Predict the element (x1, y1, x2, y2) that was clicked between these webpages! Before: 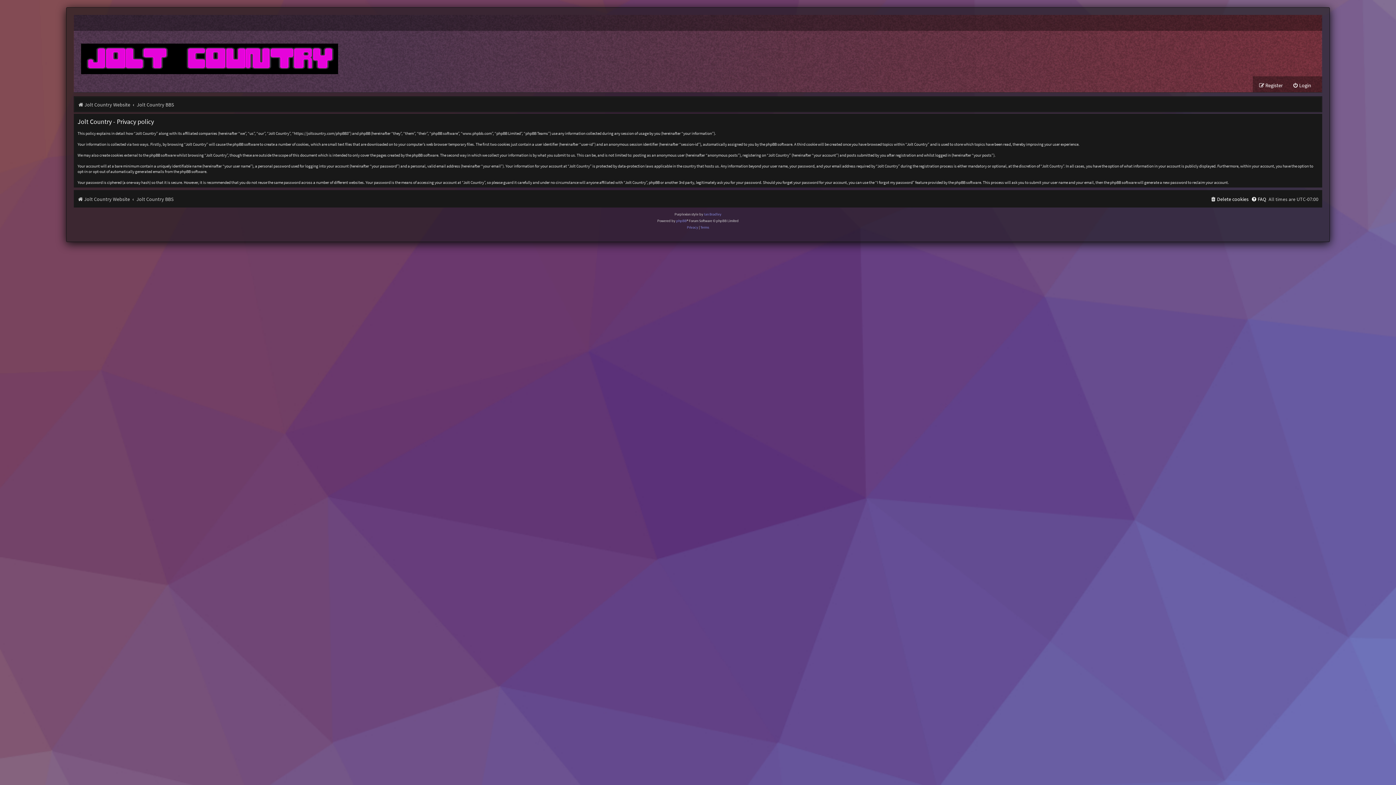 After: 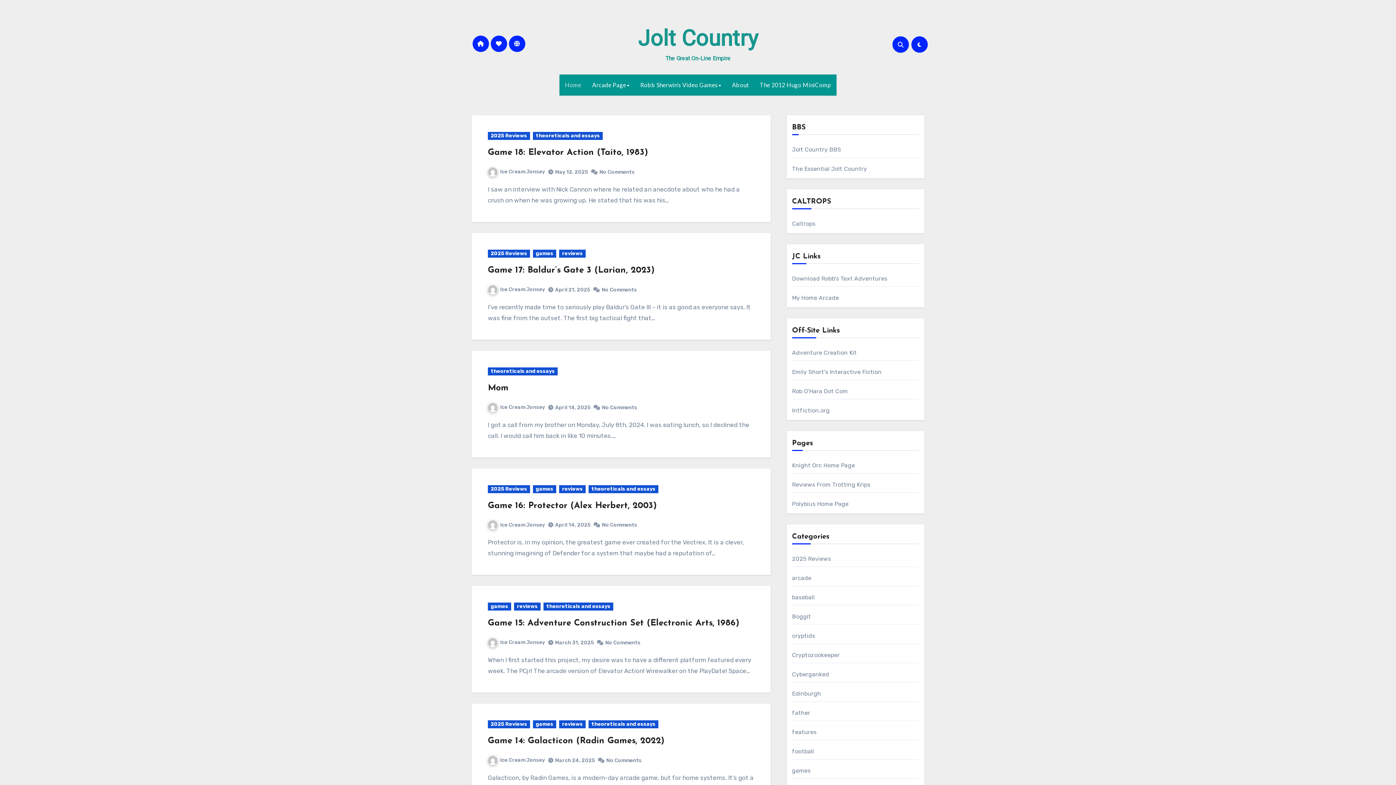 Action: bbox: (73, 30, 343, 76)